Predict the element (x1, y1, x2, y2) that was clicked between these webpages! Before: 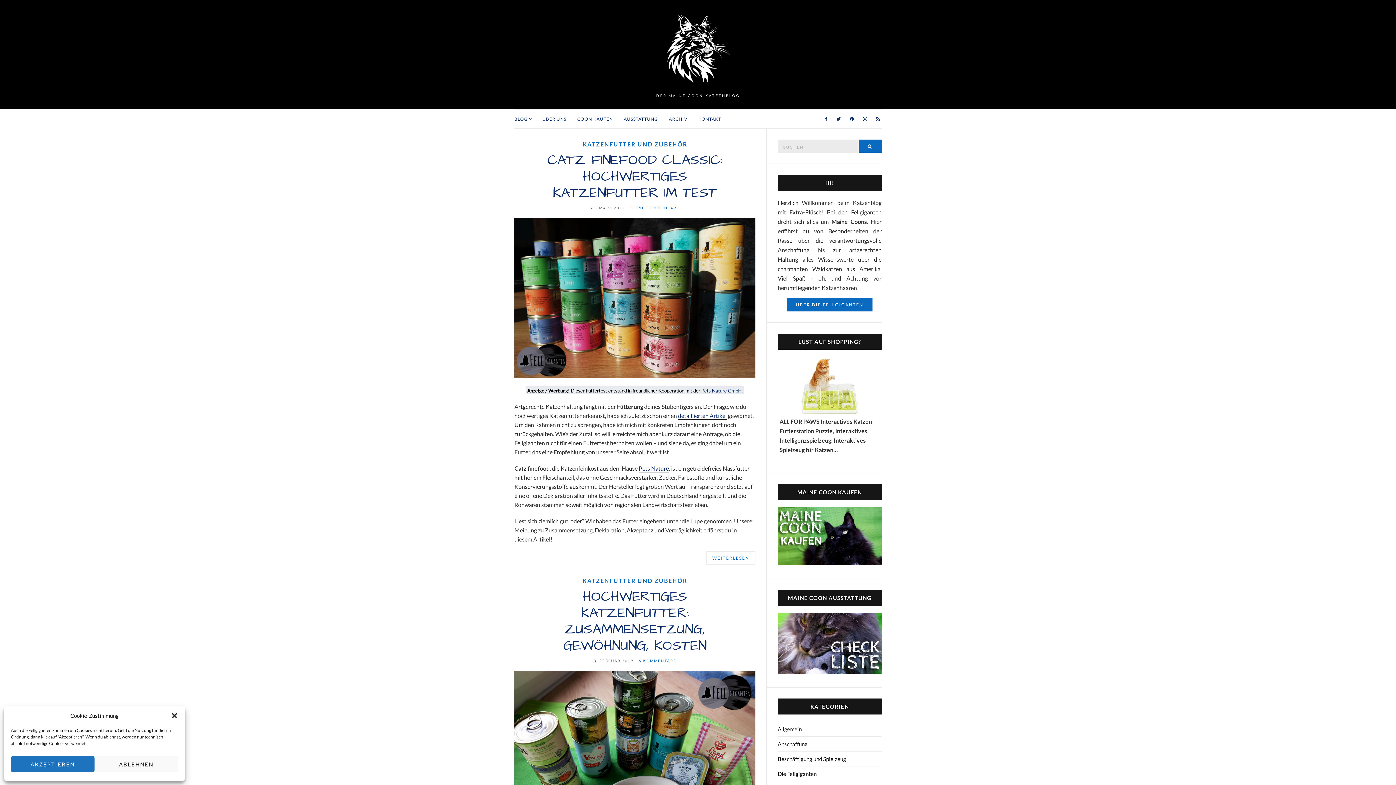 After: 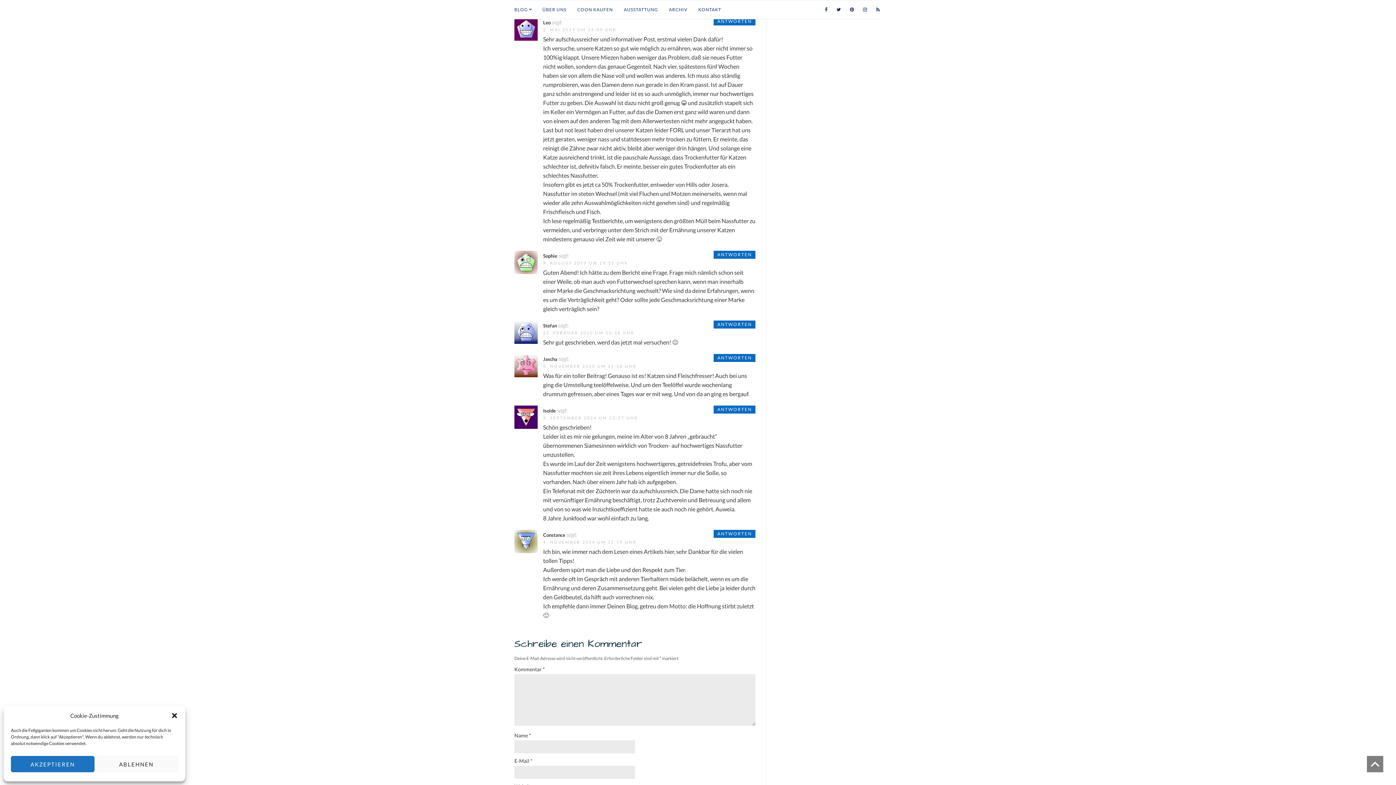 Action: label: 6 KOMMENTARE bbox: (638, 658, 676, 663)